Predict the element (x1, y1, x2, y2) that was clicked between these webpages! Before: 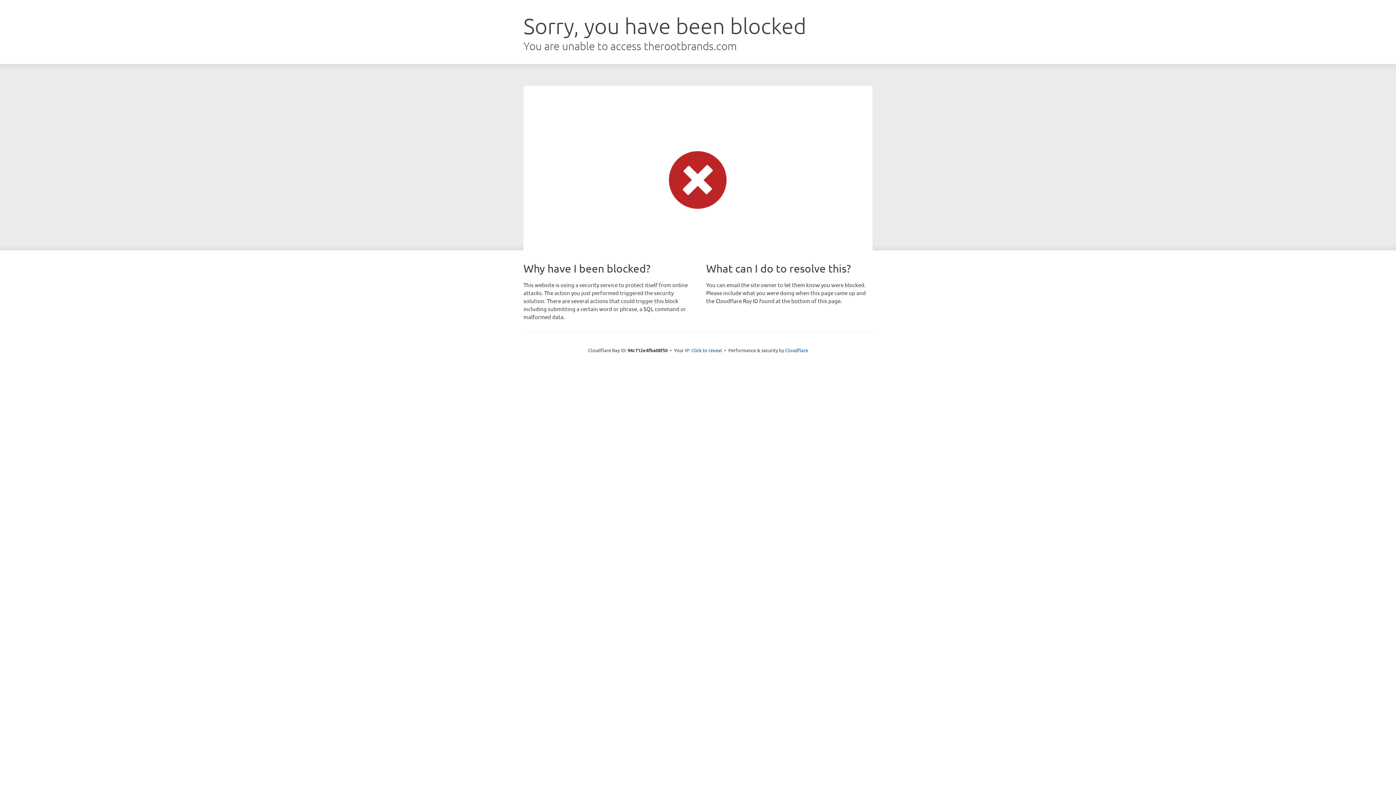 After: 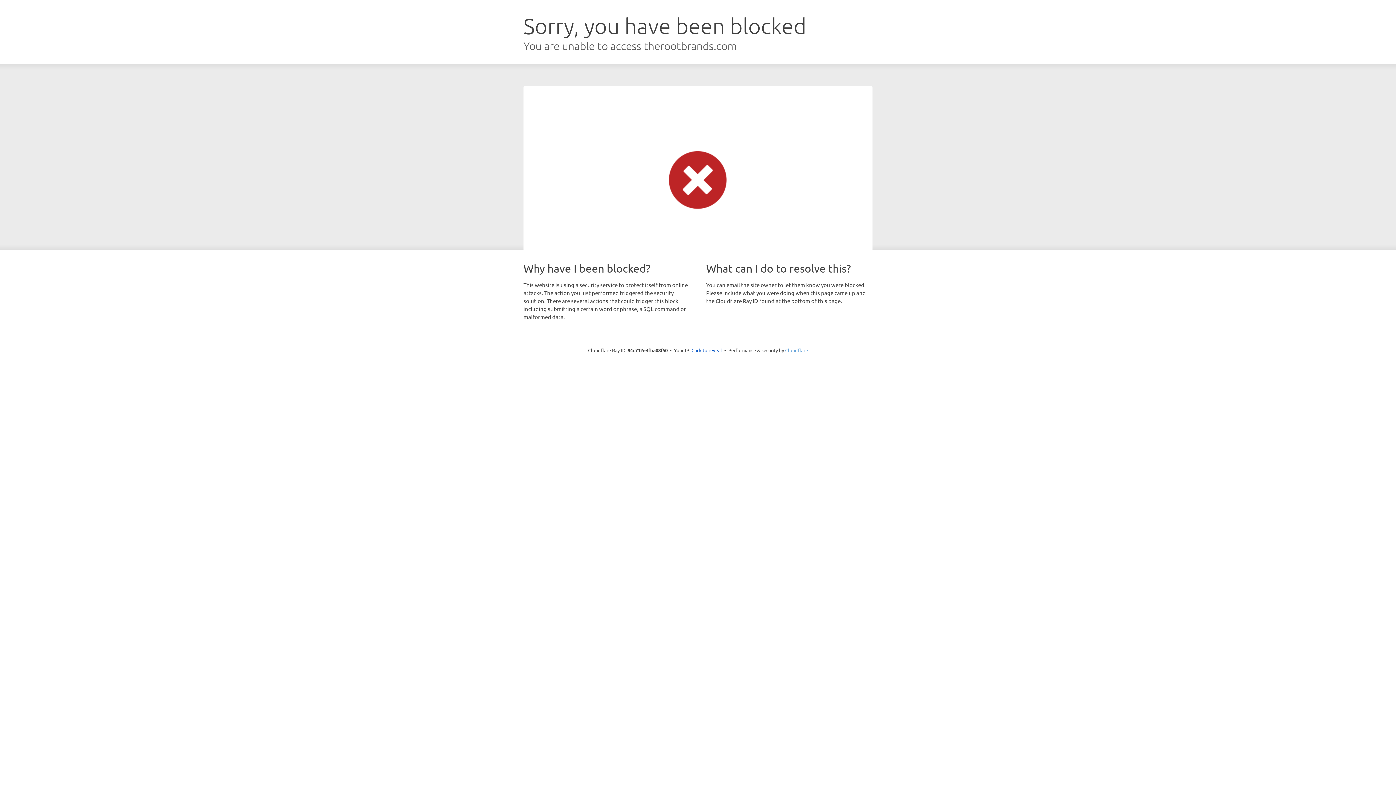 Action: bbox: (785, 347, 808, 353) label: Cloudflare